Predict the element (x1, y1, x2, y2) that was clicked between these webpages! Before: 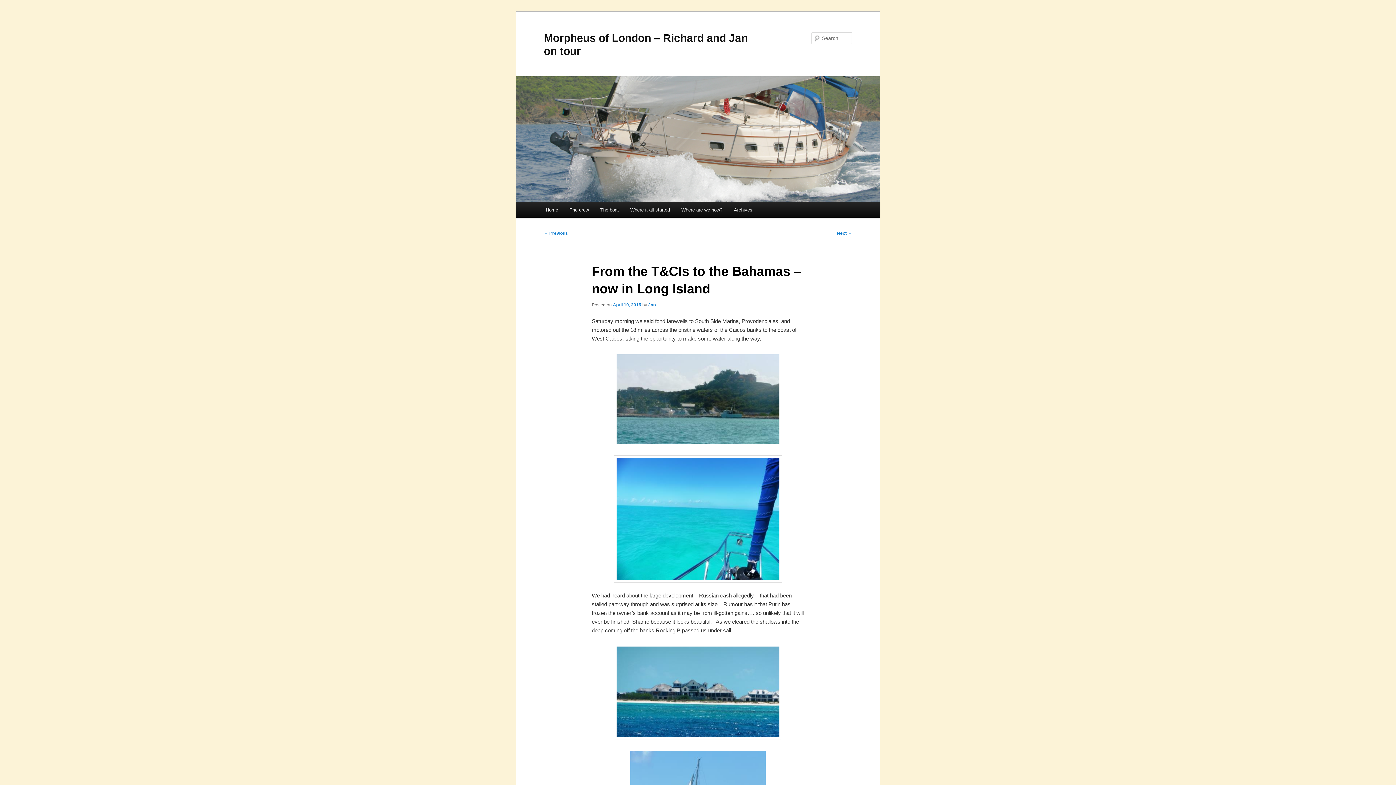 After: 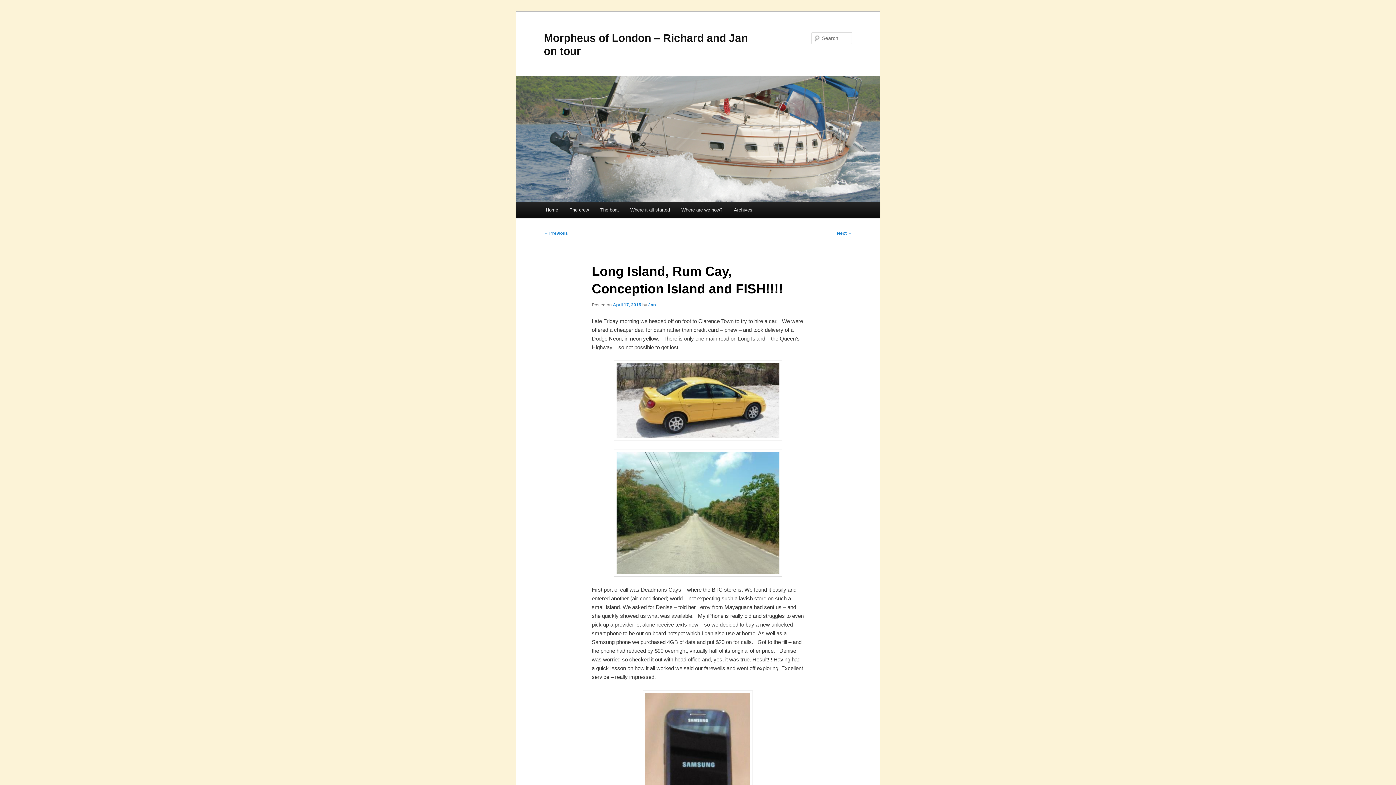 Action: label: Next → bbox: (837, 231, 852, 236)